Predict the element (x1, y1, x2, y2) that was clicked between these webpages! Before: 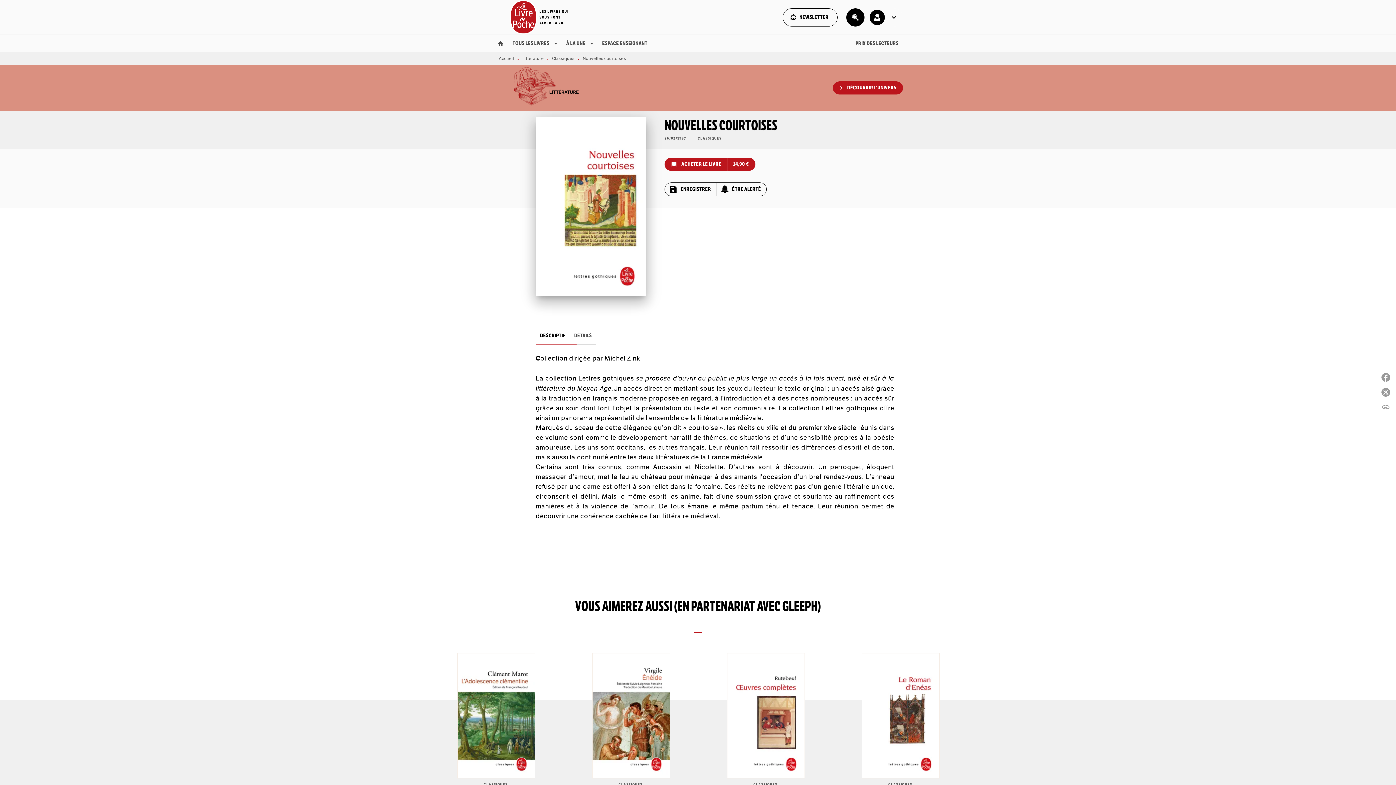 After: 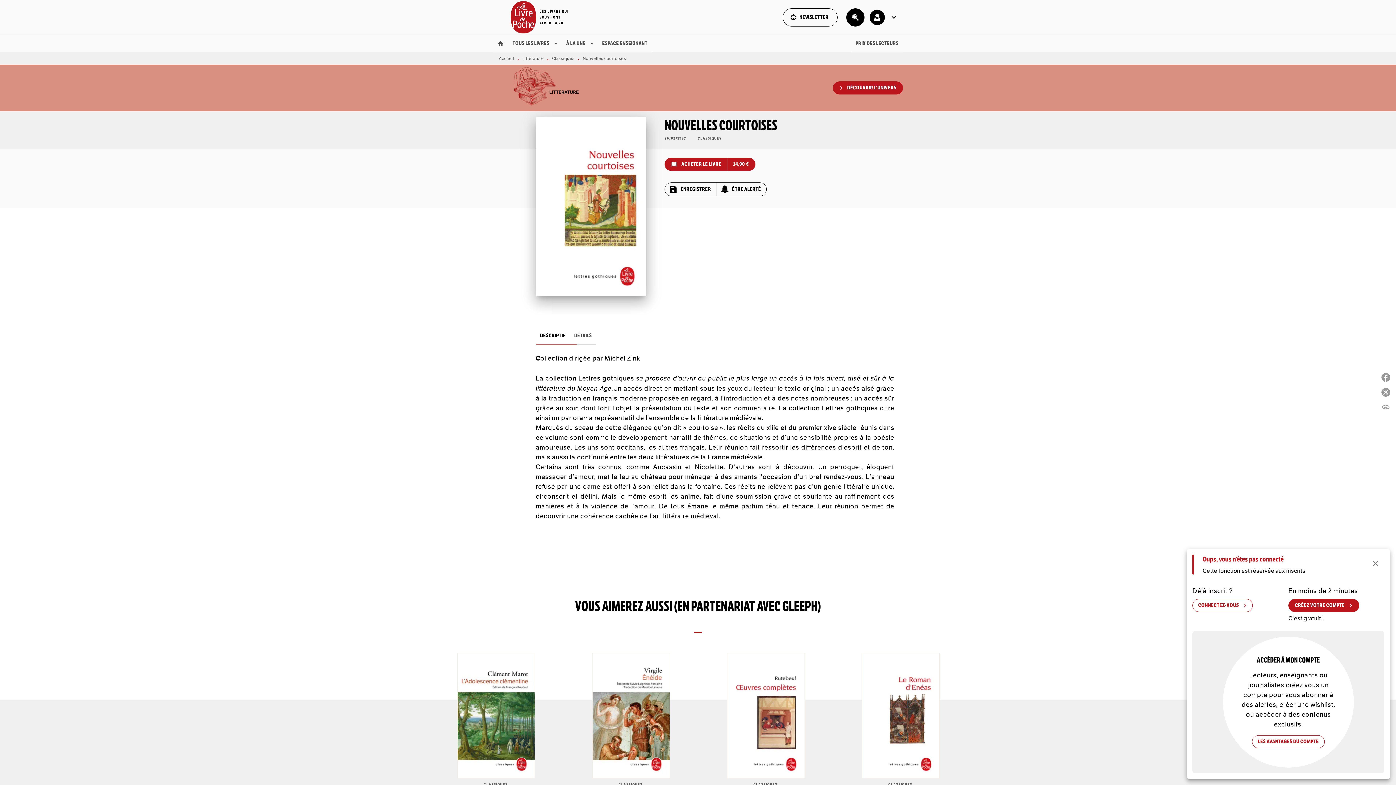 Action: label: ENREGISTRER
ÊTRE ALERTÉ bbox: (664, 182, 766, 196)